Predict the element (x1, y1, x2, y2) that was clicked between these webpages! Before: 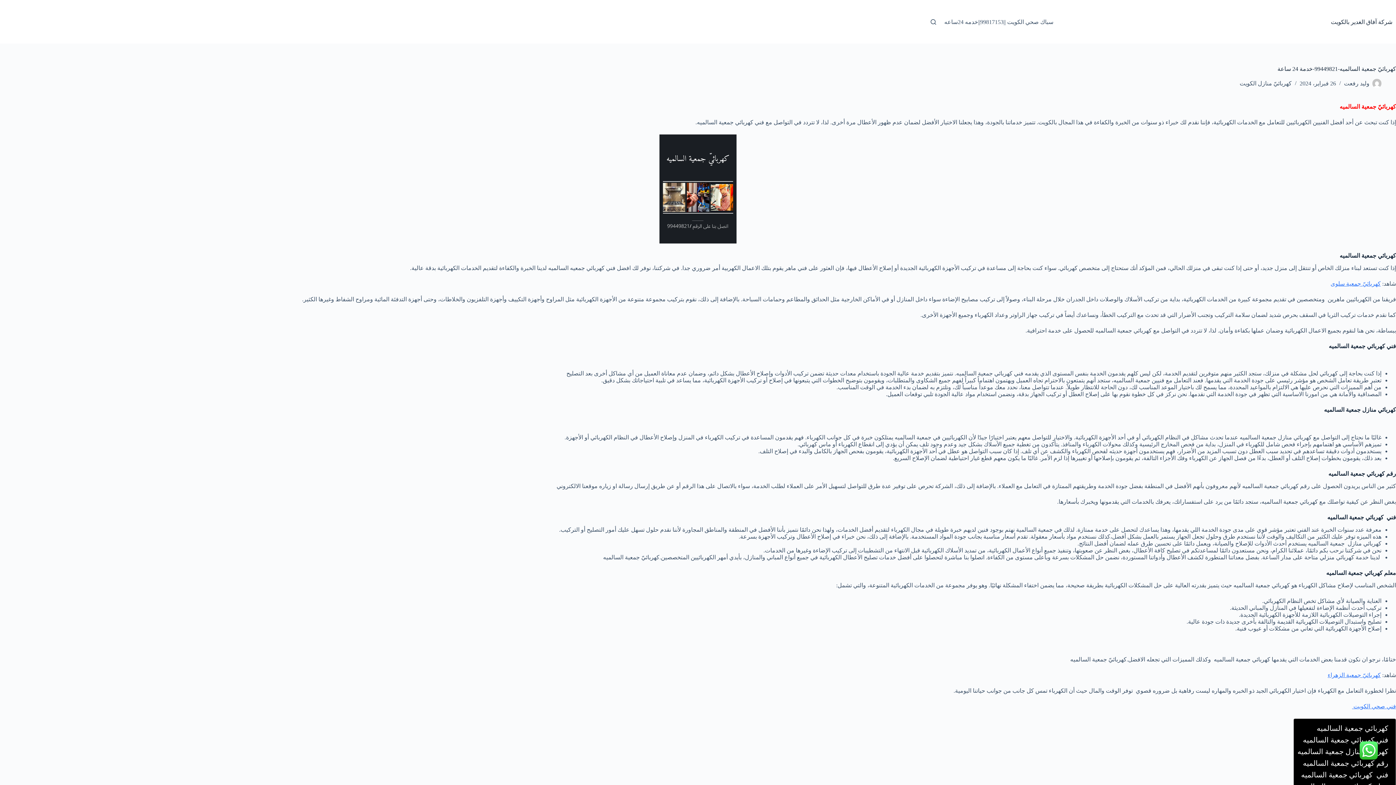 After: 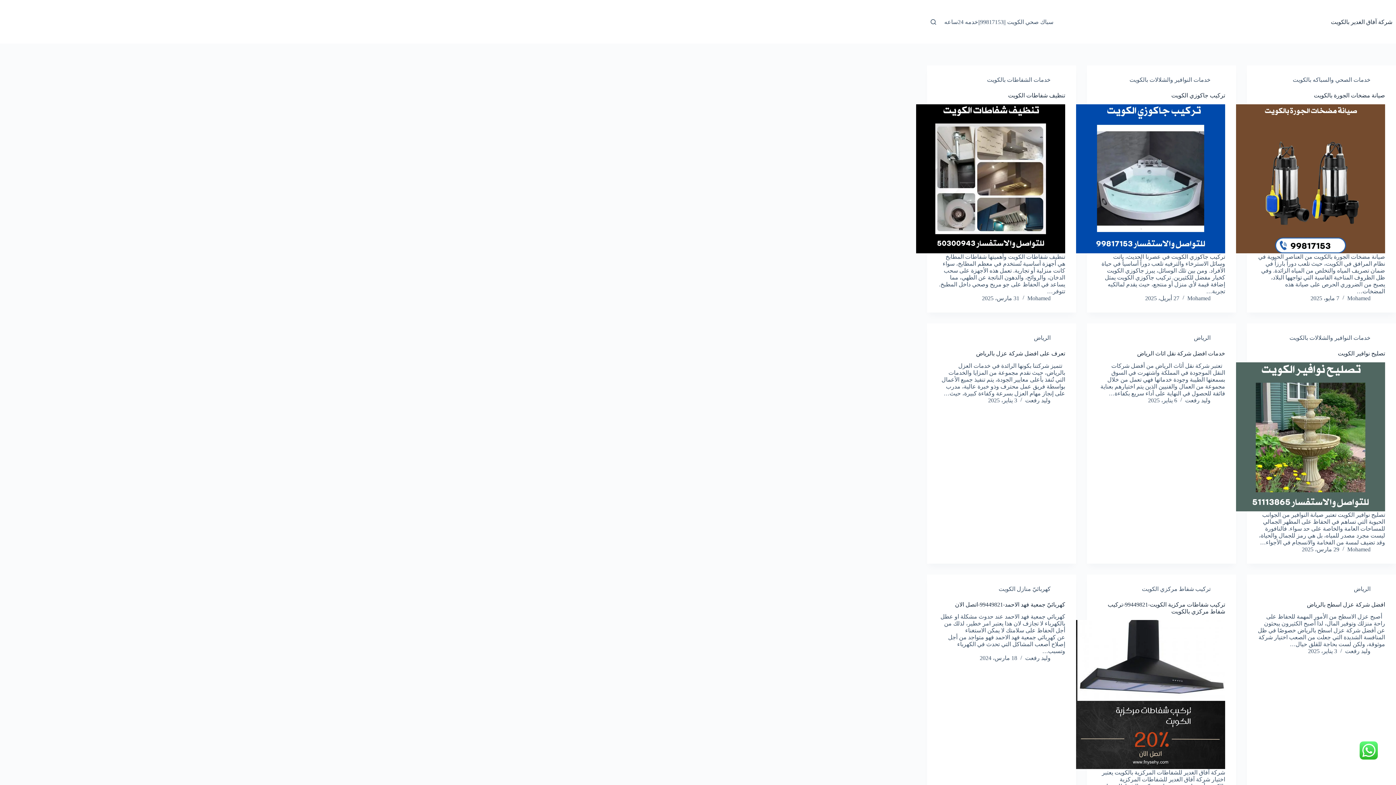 Action: bbox: (1331, 18, 1392, 24) label: شركة آفاق الغدير بالكويت